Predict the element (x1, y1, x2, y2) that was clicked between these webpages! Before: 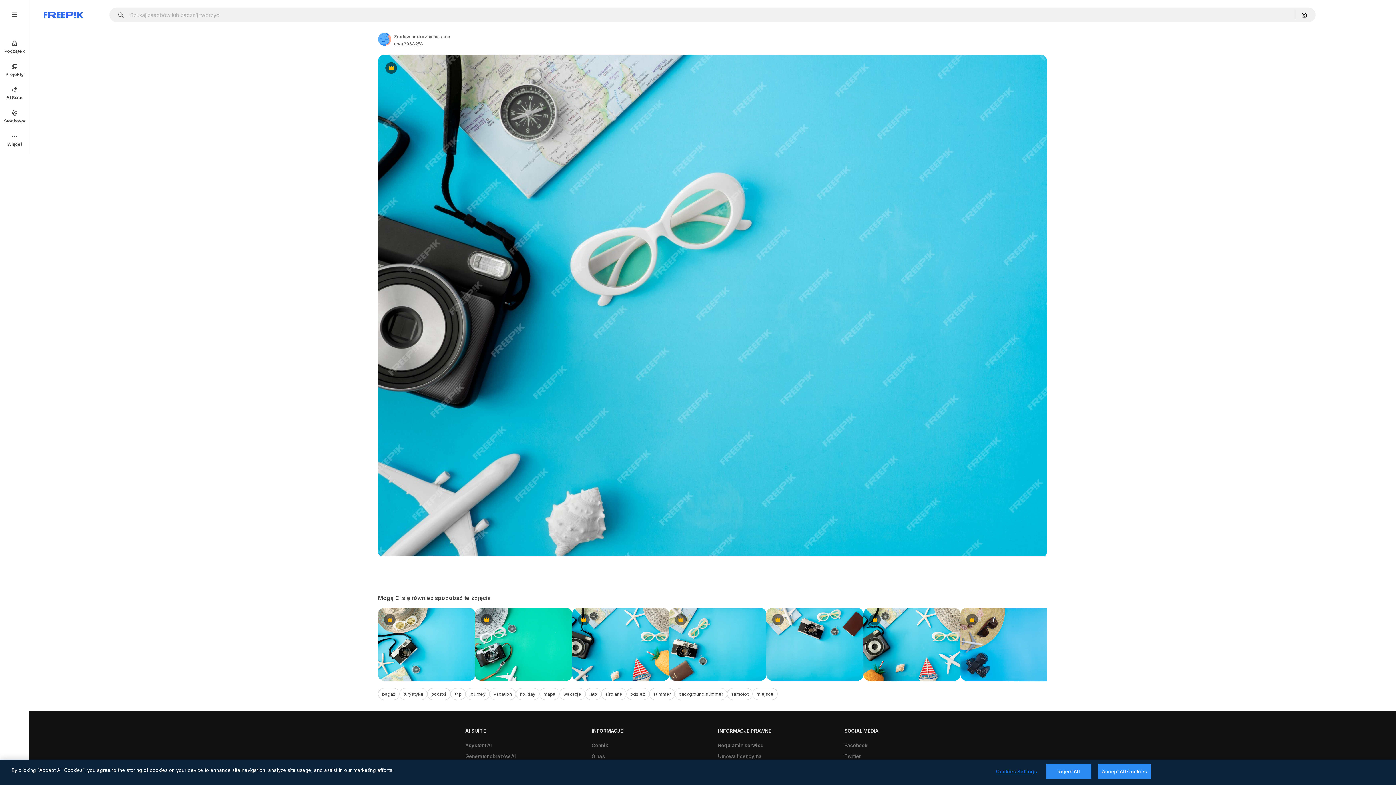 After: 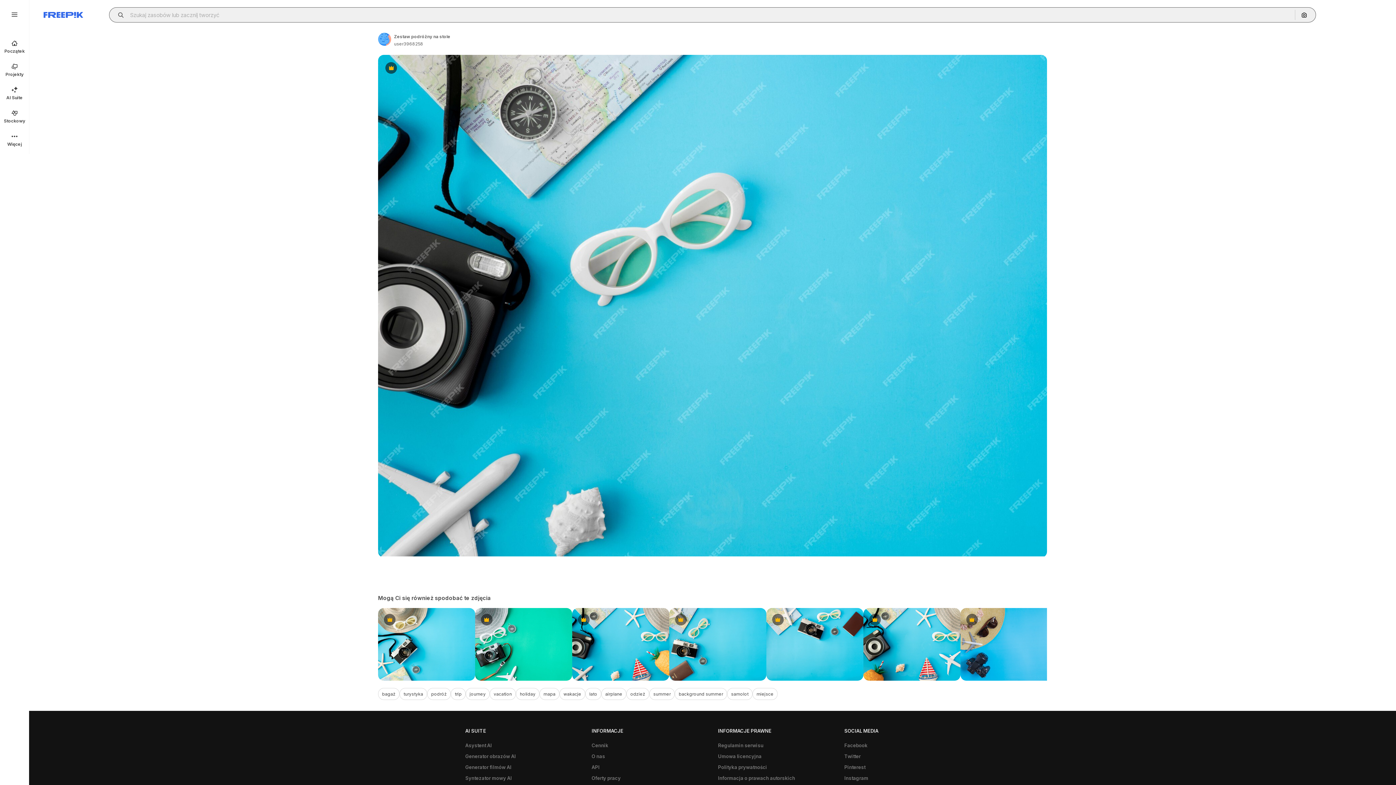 Action: label: Open autocomplete bbox: (109, 12, 129, 17)